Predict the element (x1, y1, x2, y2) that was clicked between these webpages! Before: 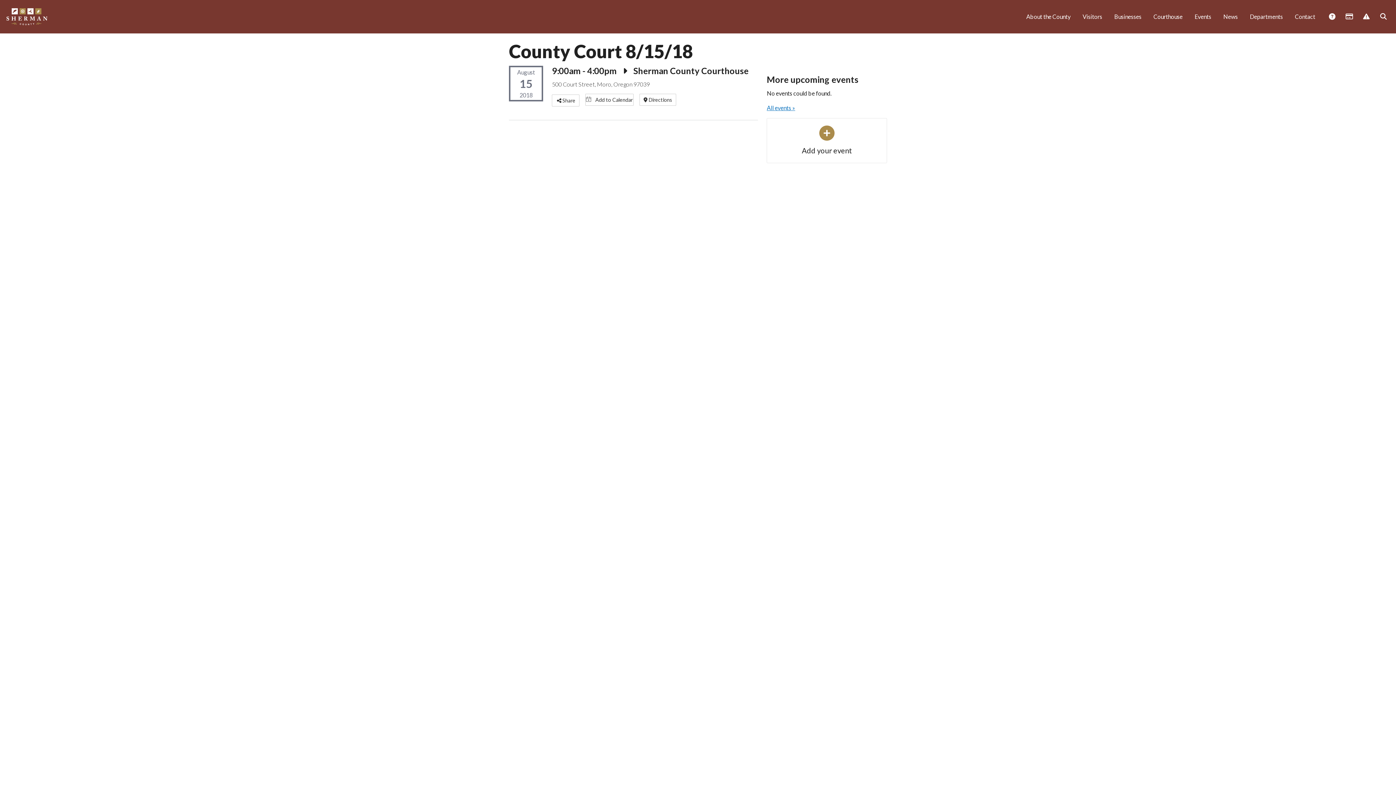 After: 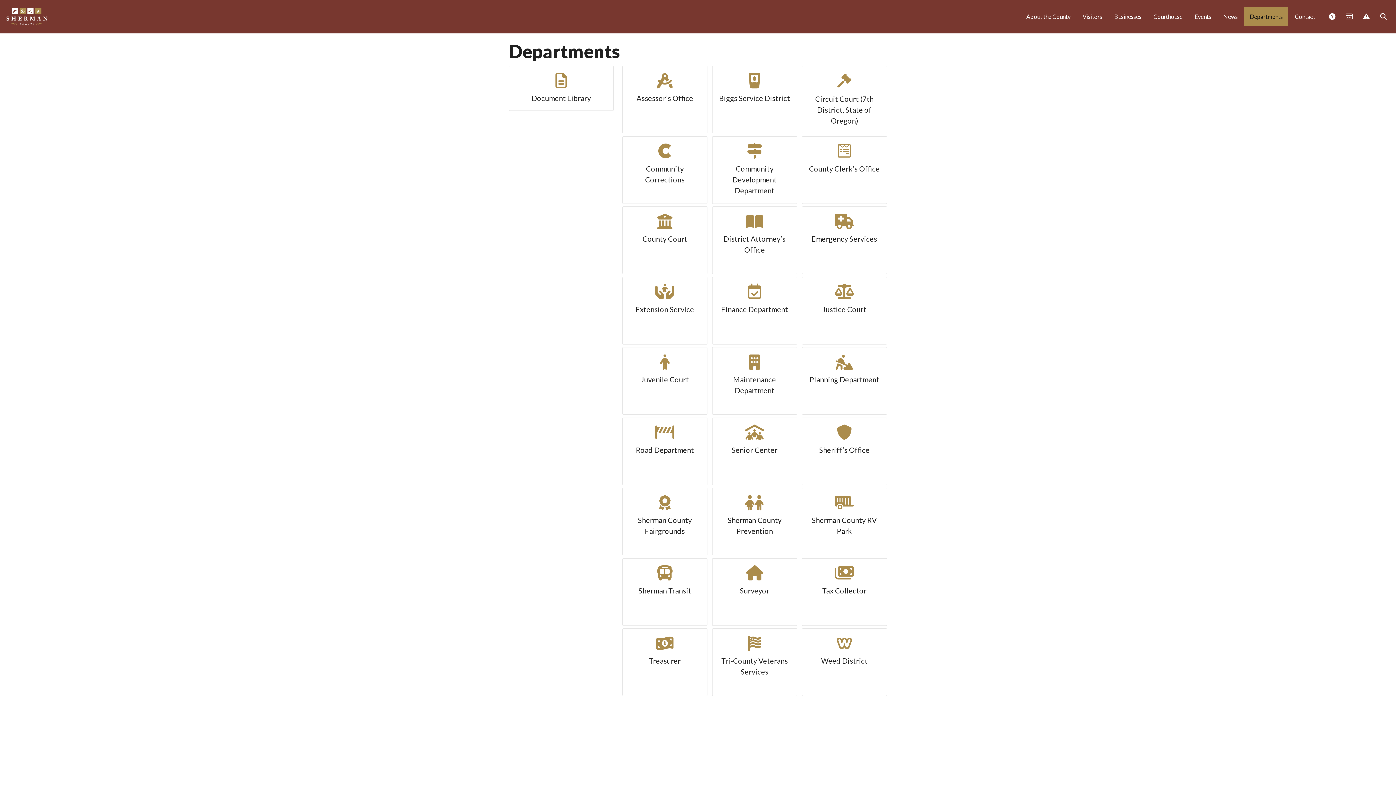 Action: label: Departments bbox: (1244, 7, 1288, 26)